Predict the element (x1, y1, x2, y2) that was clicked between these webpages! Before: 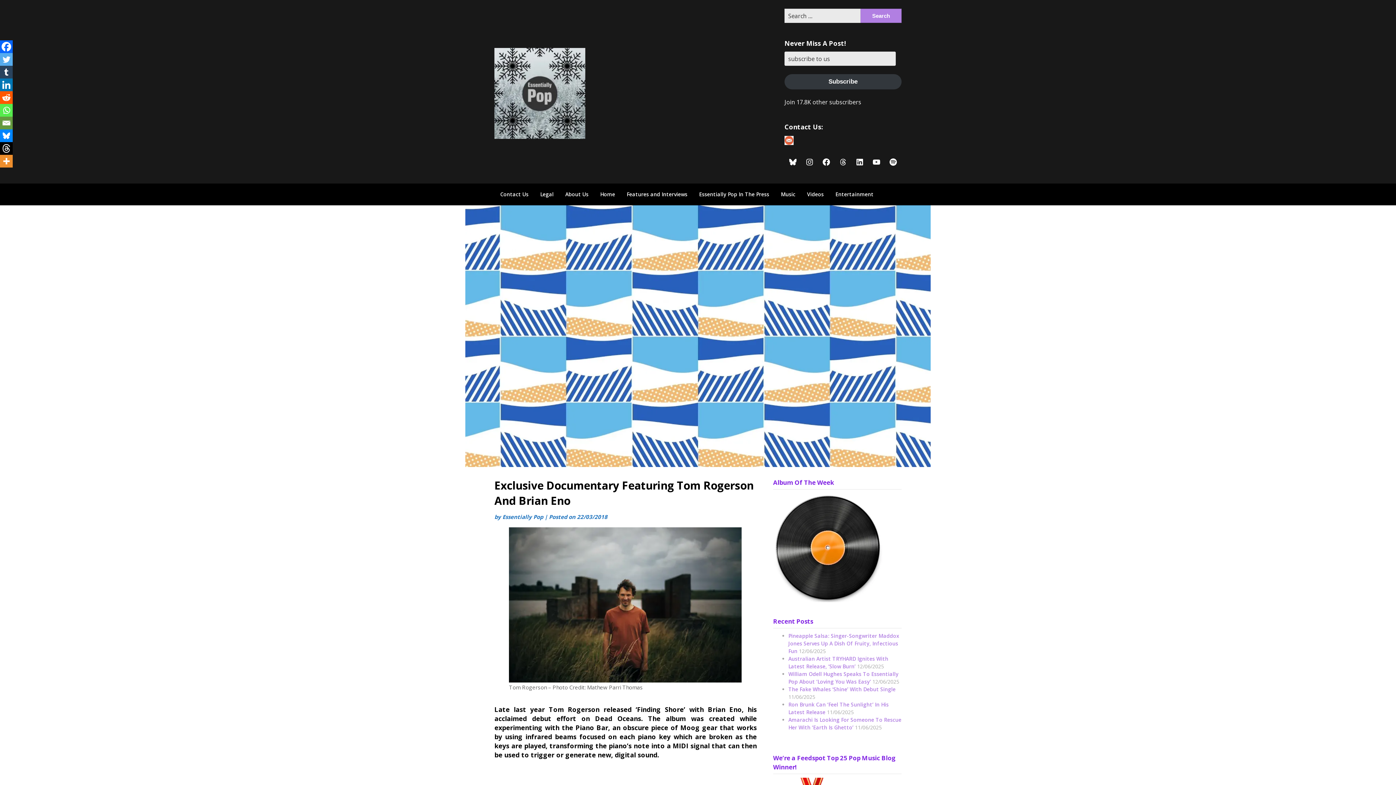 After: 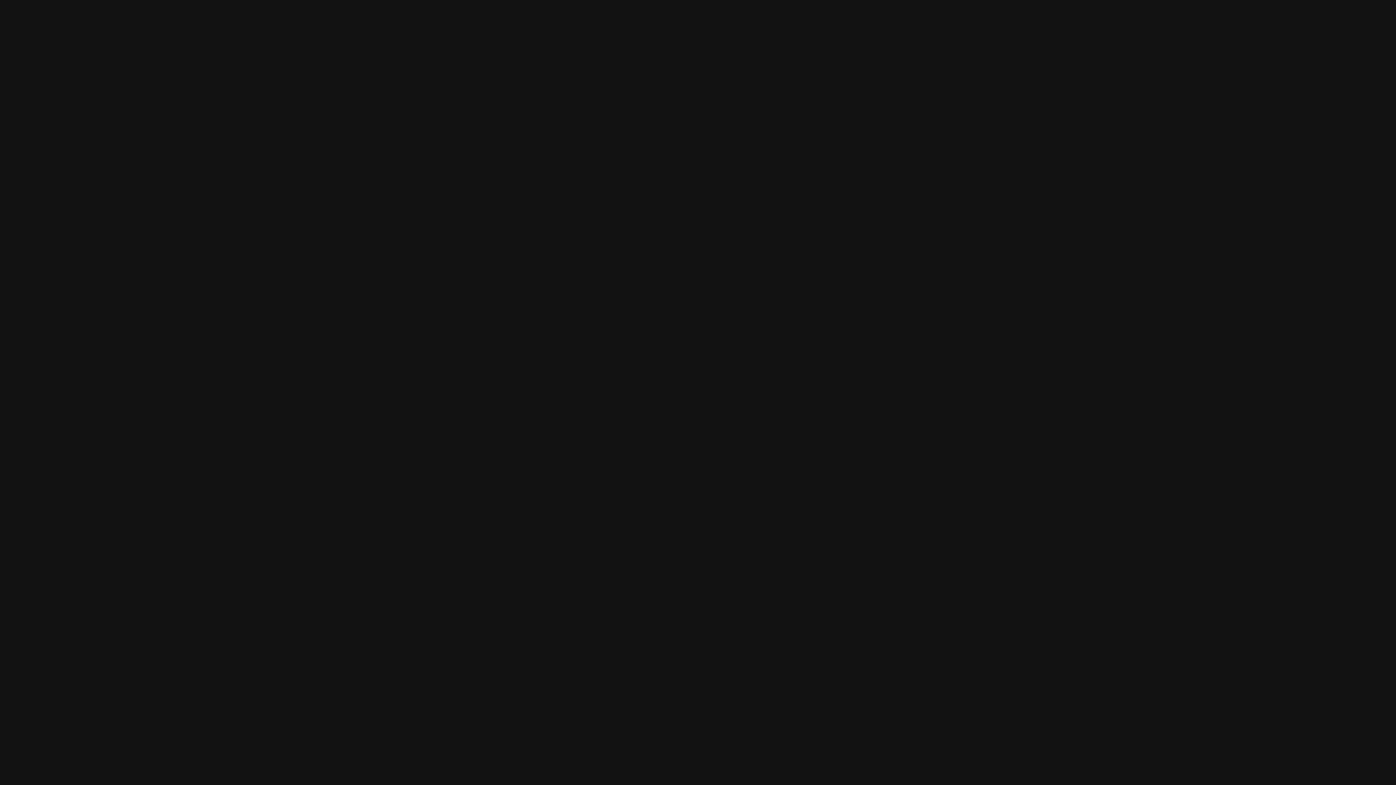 Action: label: Spotify bbox: (886, 155, 900, 168)